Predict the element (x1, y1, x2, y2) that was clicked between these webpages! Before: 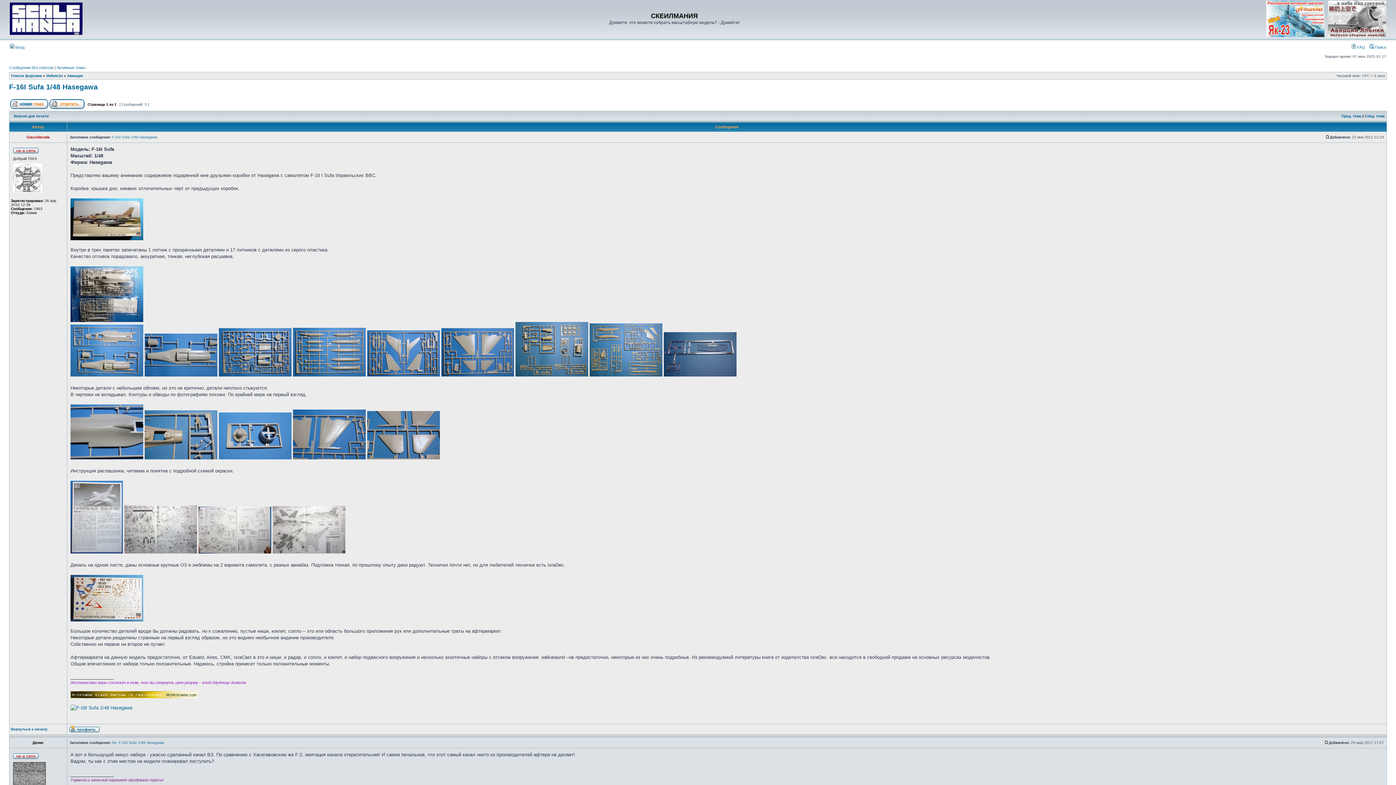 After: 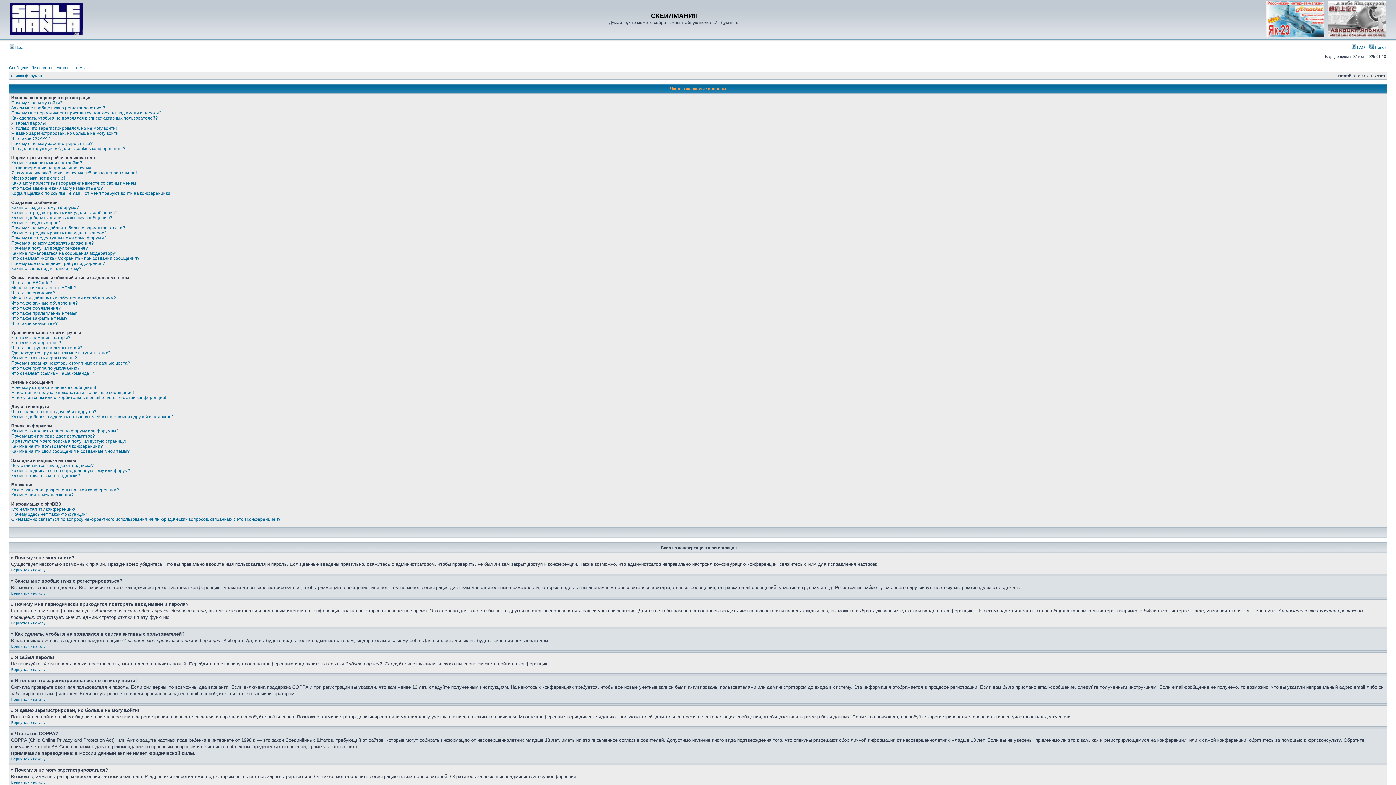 Action: bbox: (1352, 45, 1365, 49) label:  FAQ